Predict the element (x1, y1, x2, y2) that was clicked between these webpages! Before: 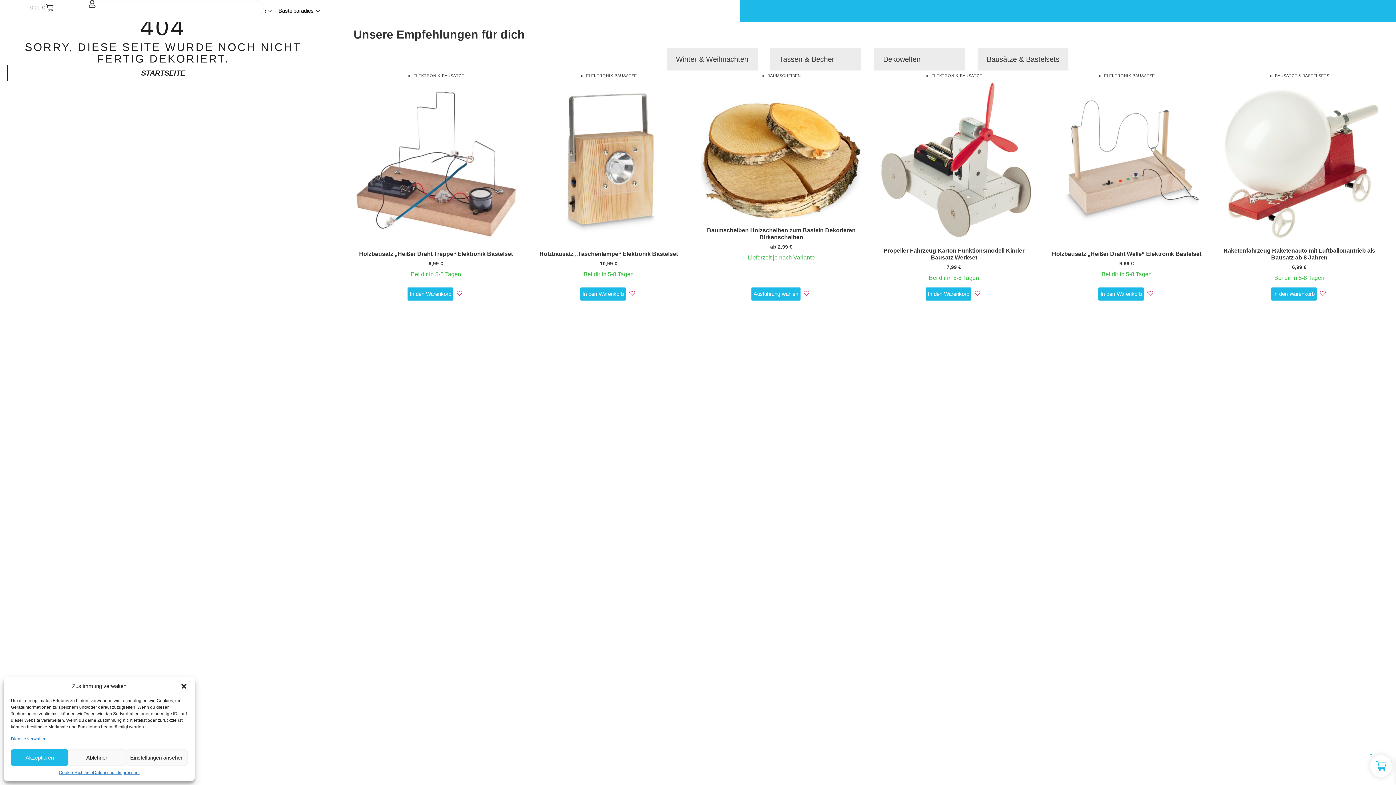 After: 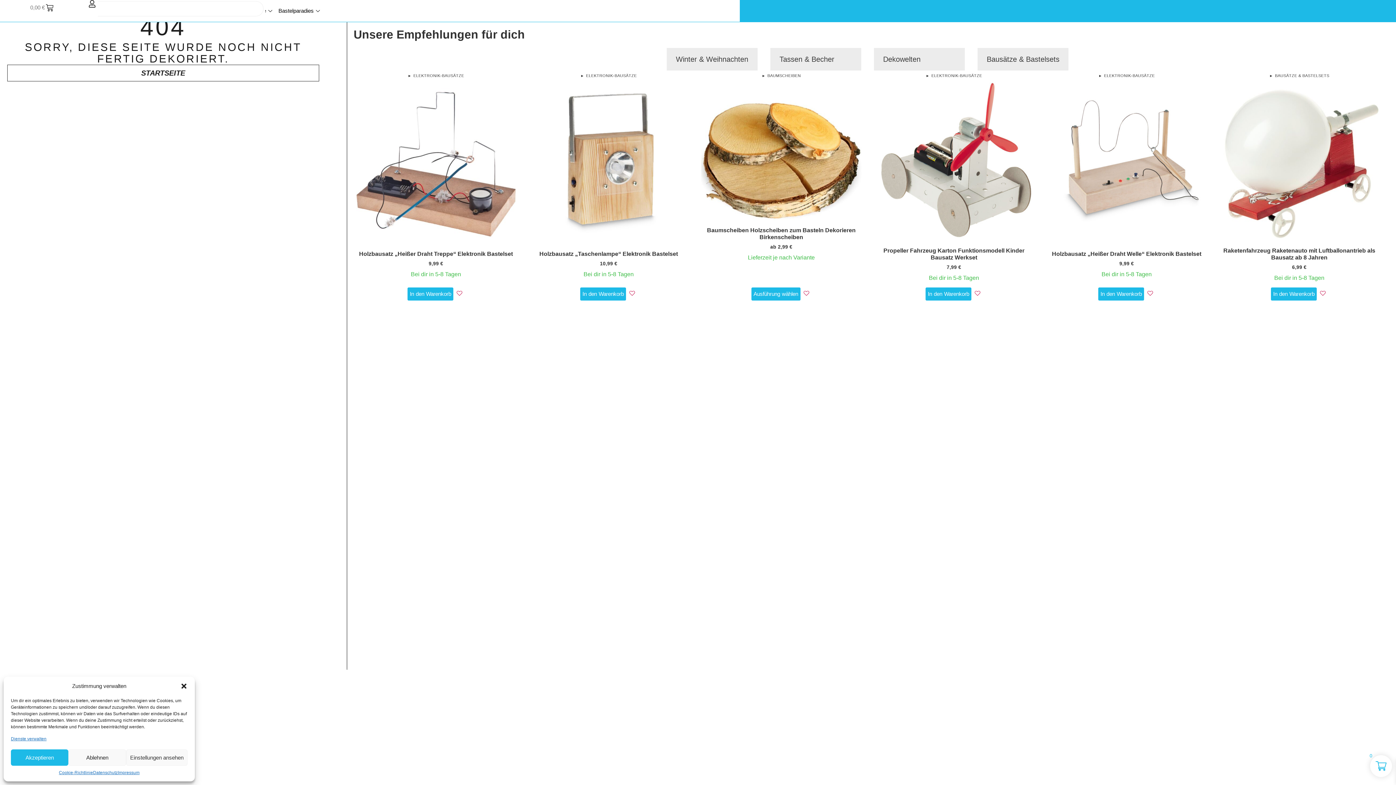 Action: bbox: (454, 288, 464, 299)